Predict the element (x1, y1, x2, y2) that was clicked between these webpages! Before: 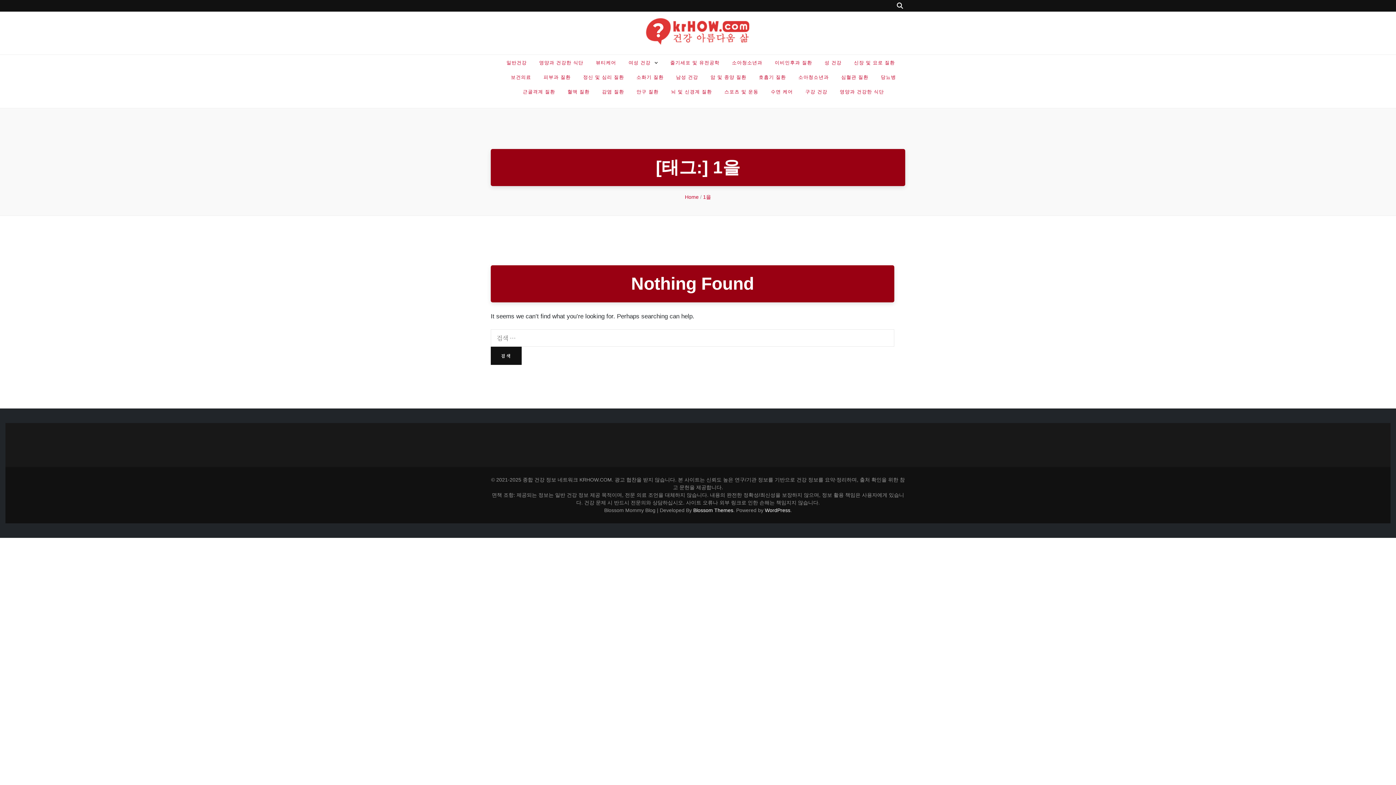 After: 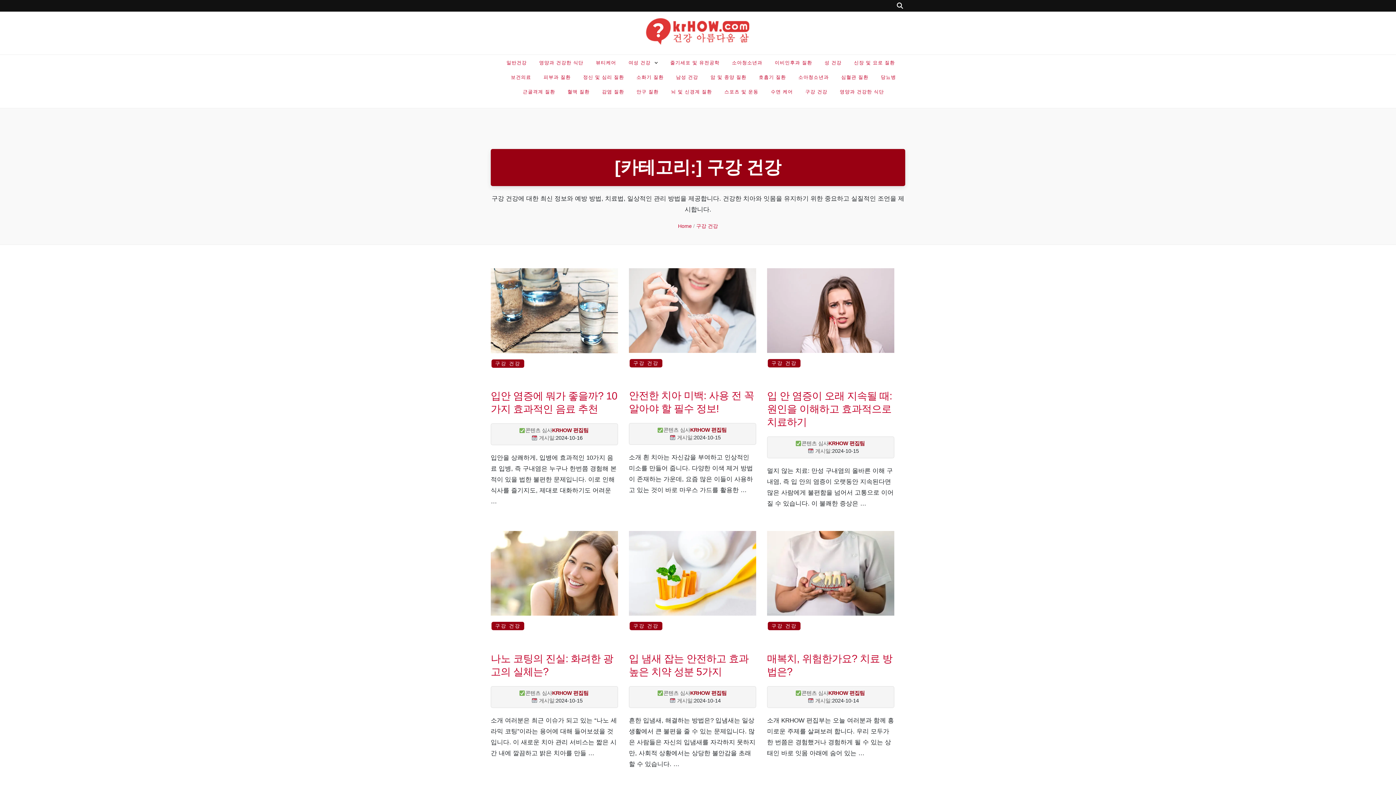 Action: label: 구강 건강 bbox: (805, 87, 827, 95)